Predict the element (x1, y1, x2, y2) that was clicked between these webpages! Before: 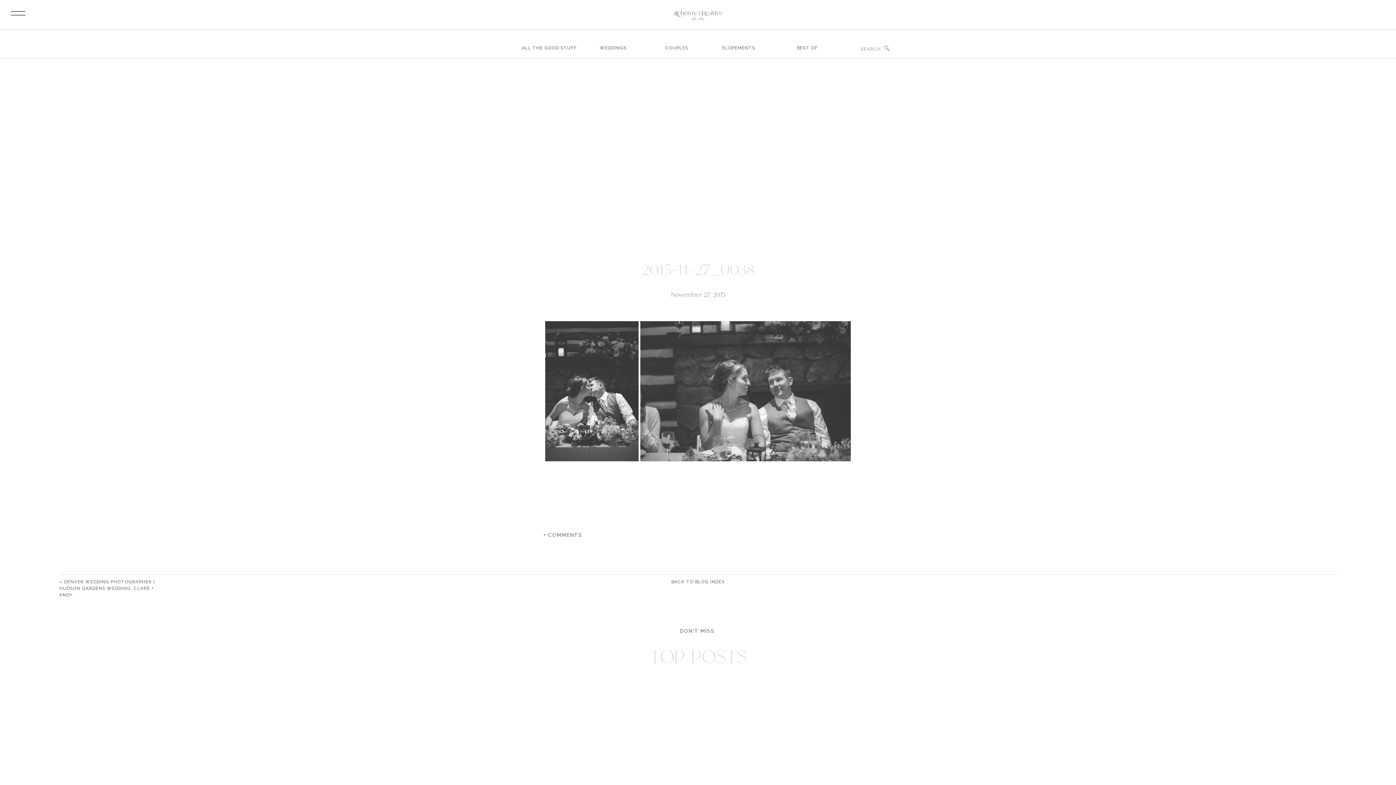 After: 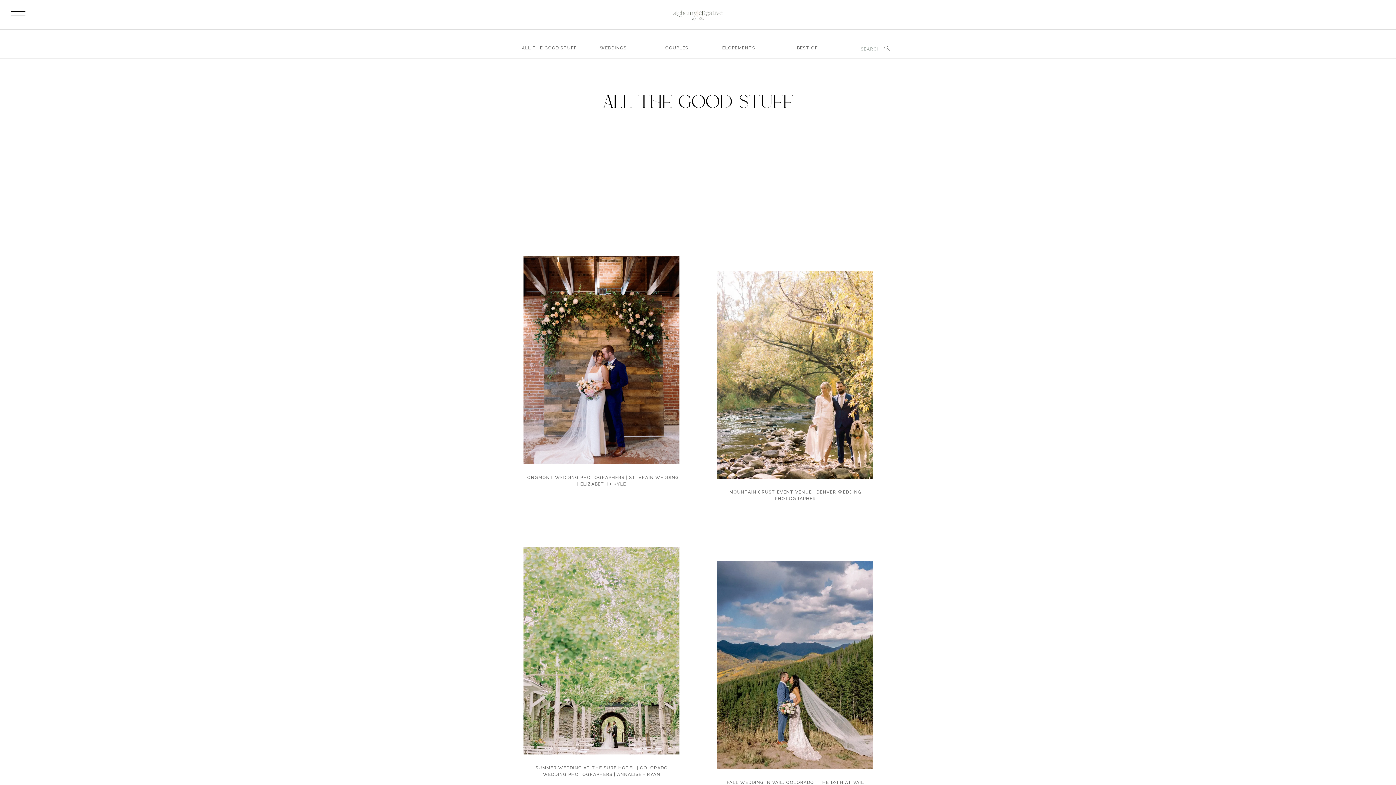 Action: label: BEST OF bbox: (793, 44, 821, 53)